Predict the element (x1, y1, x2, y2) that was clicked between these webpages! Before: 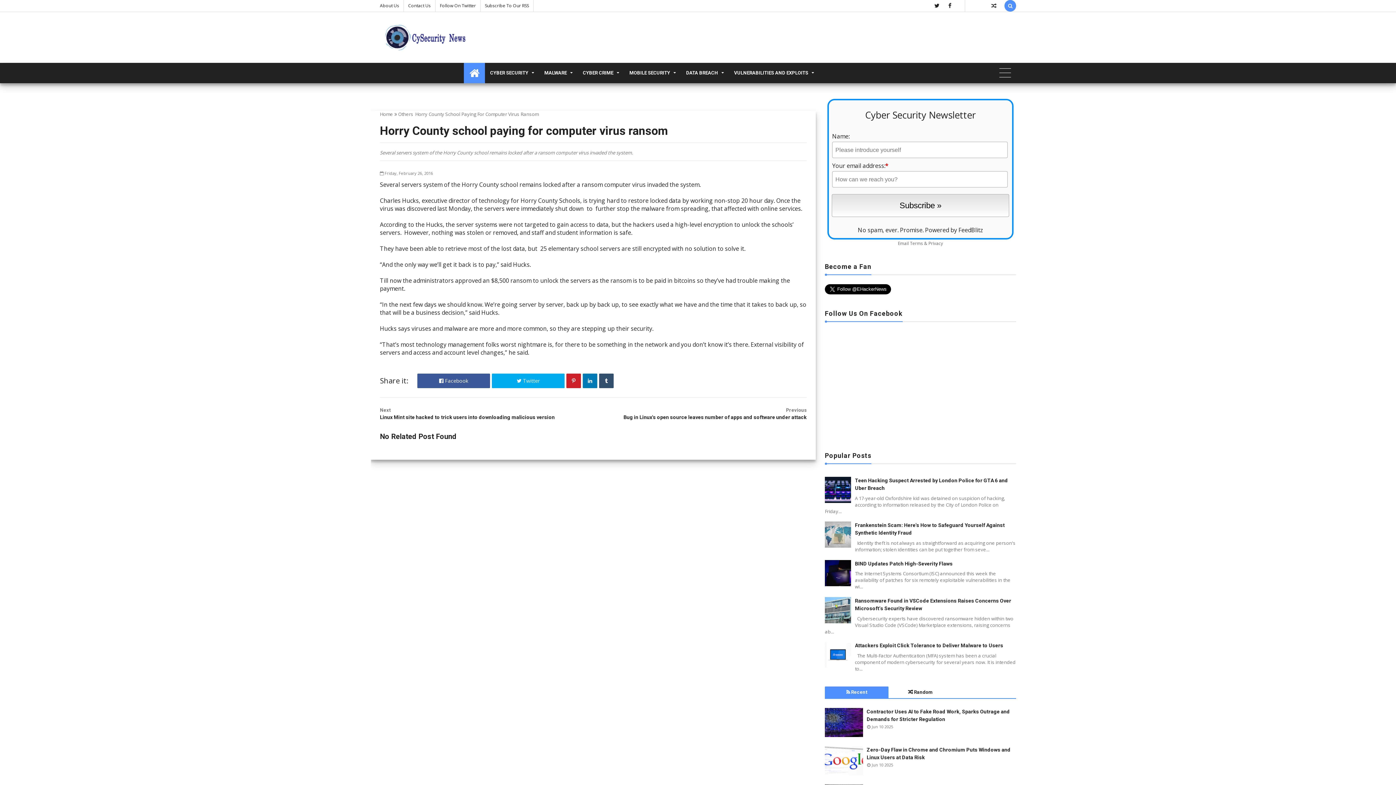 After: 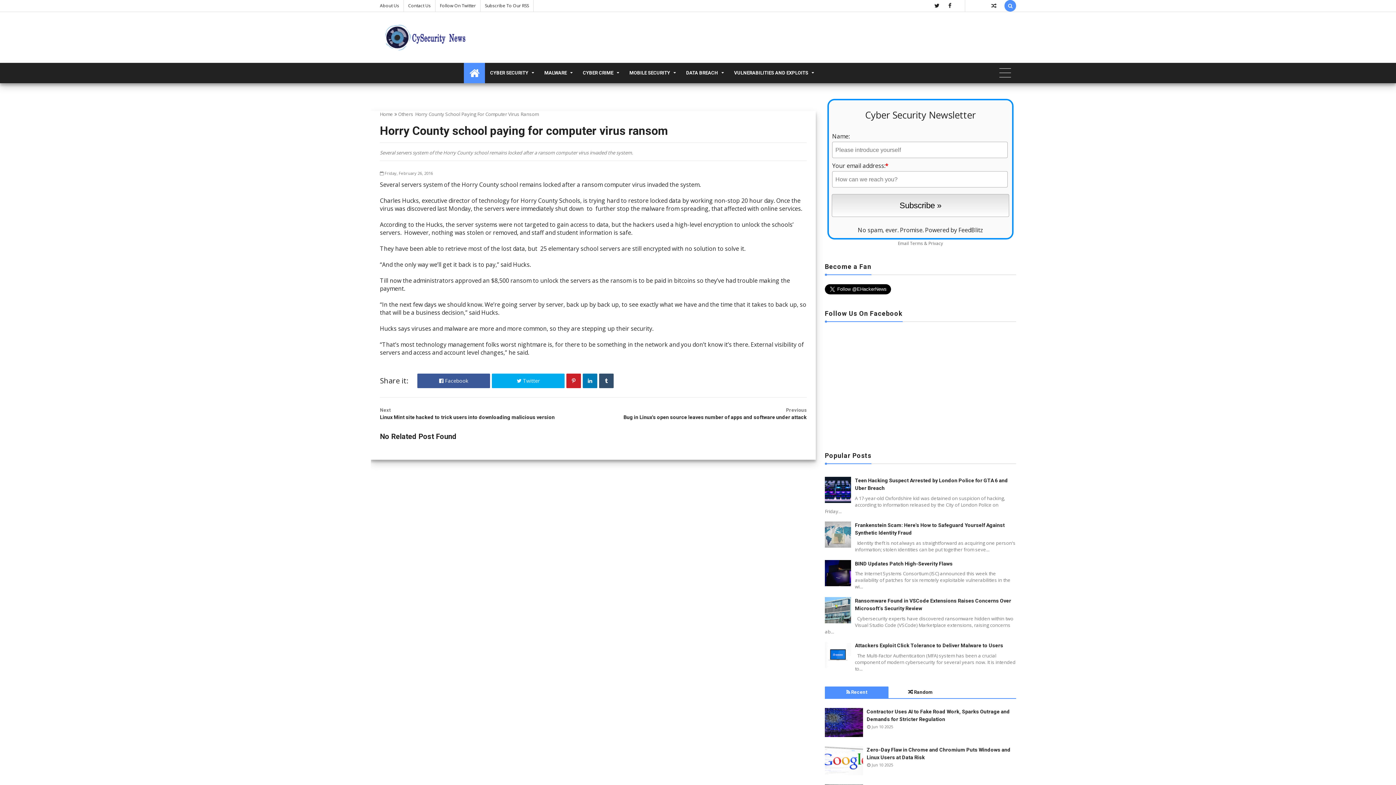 Action: label: Privacy bbox: (928, 240, 943, 246)